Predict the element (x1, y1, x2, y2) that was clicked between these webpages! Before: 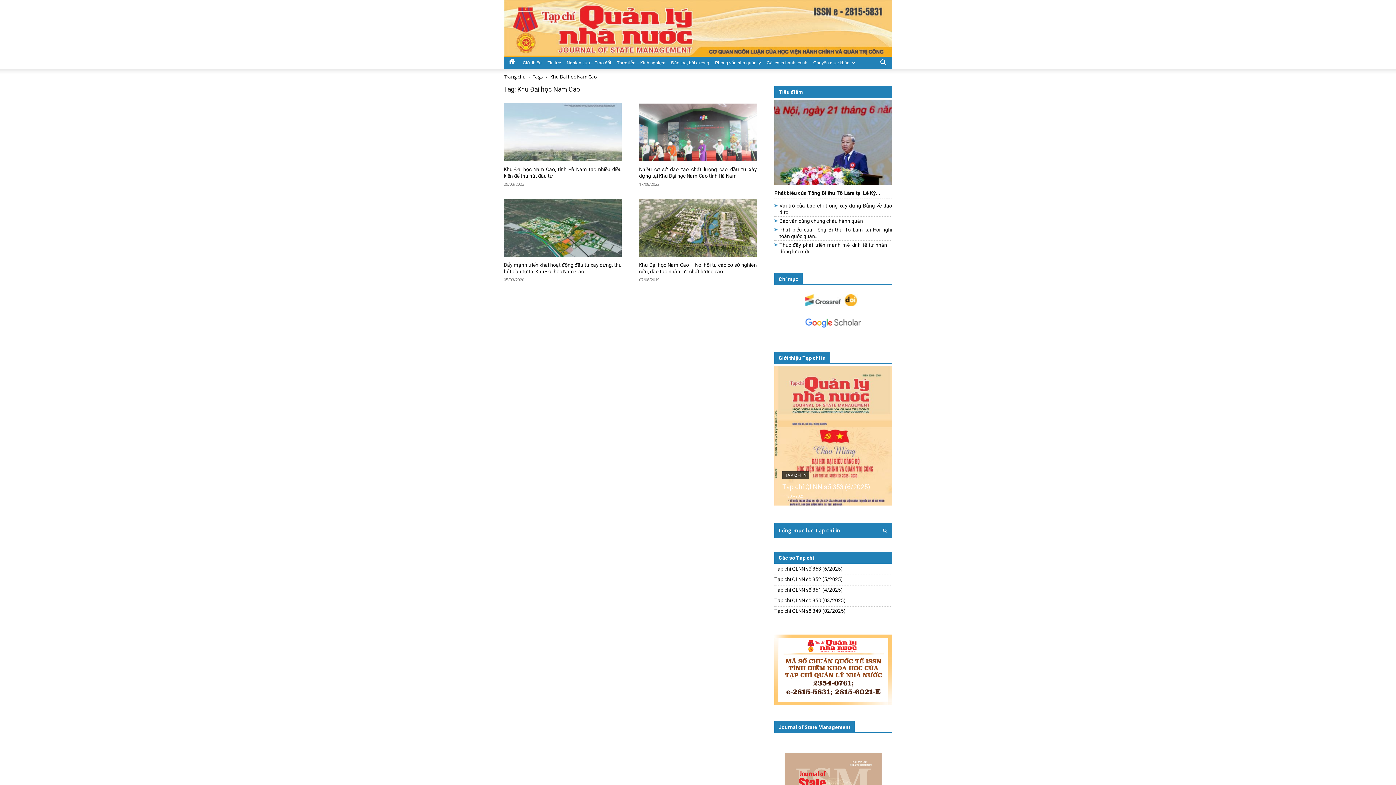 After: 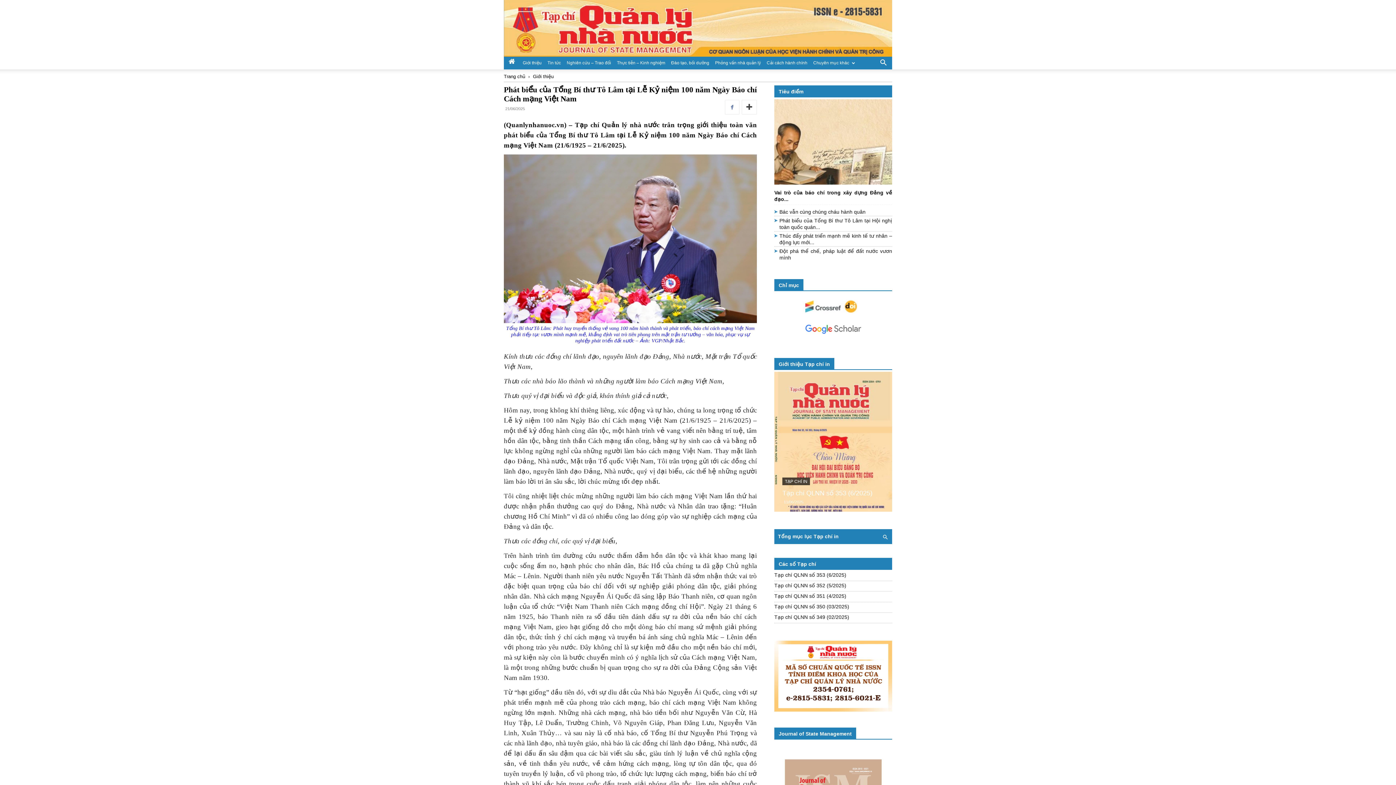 Action: bbox: (774, 99, 892, 185)